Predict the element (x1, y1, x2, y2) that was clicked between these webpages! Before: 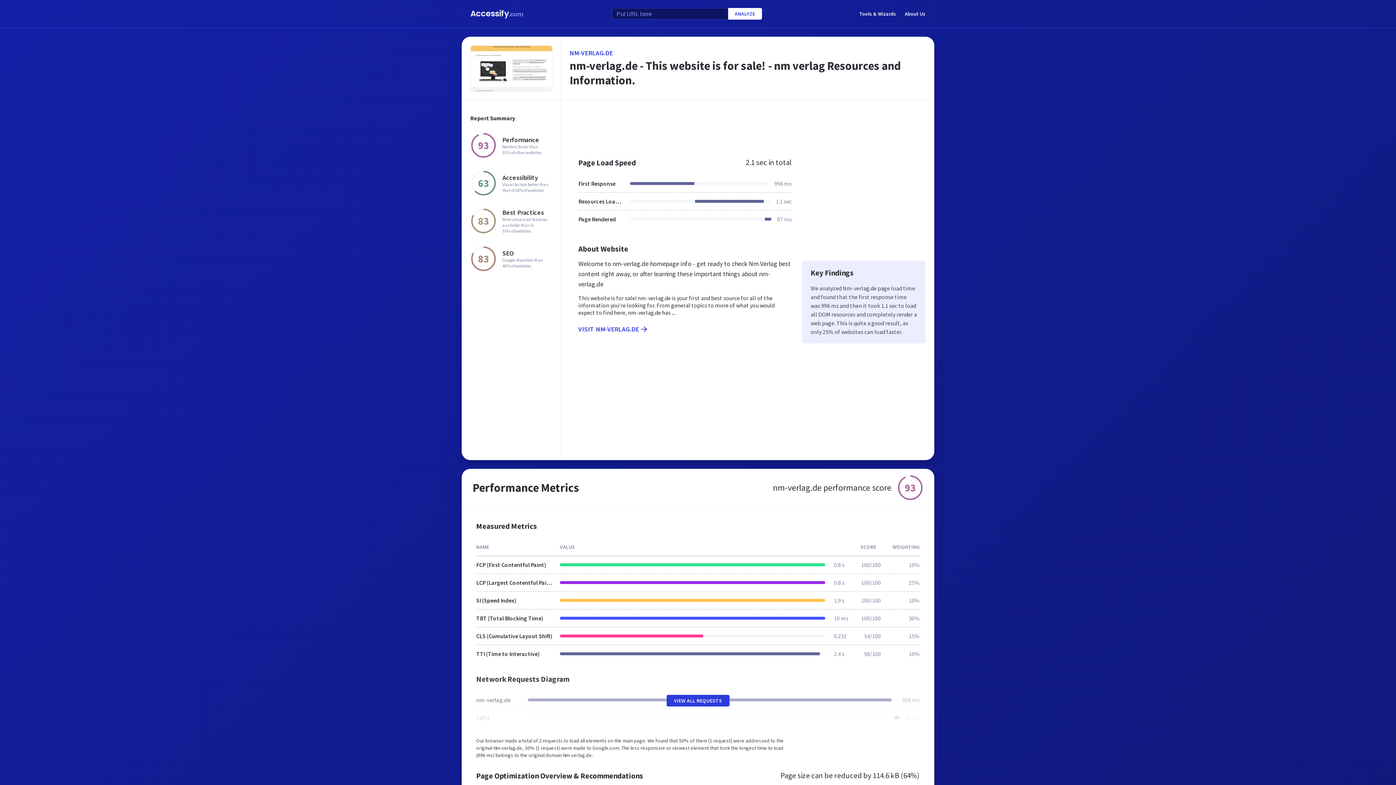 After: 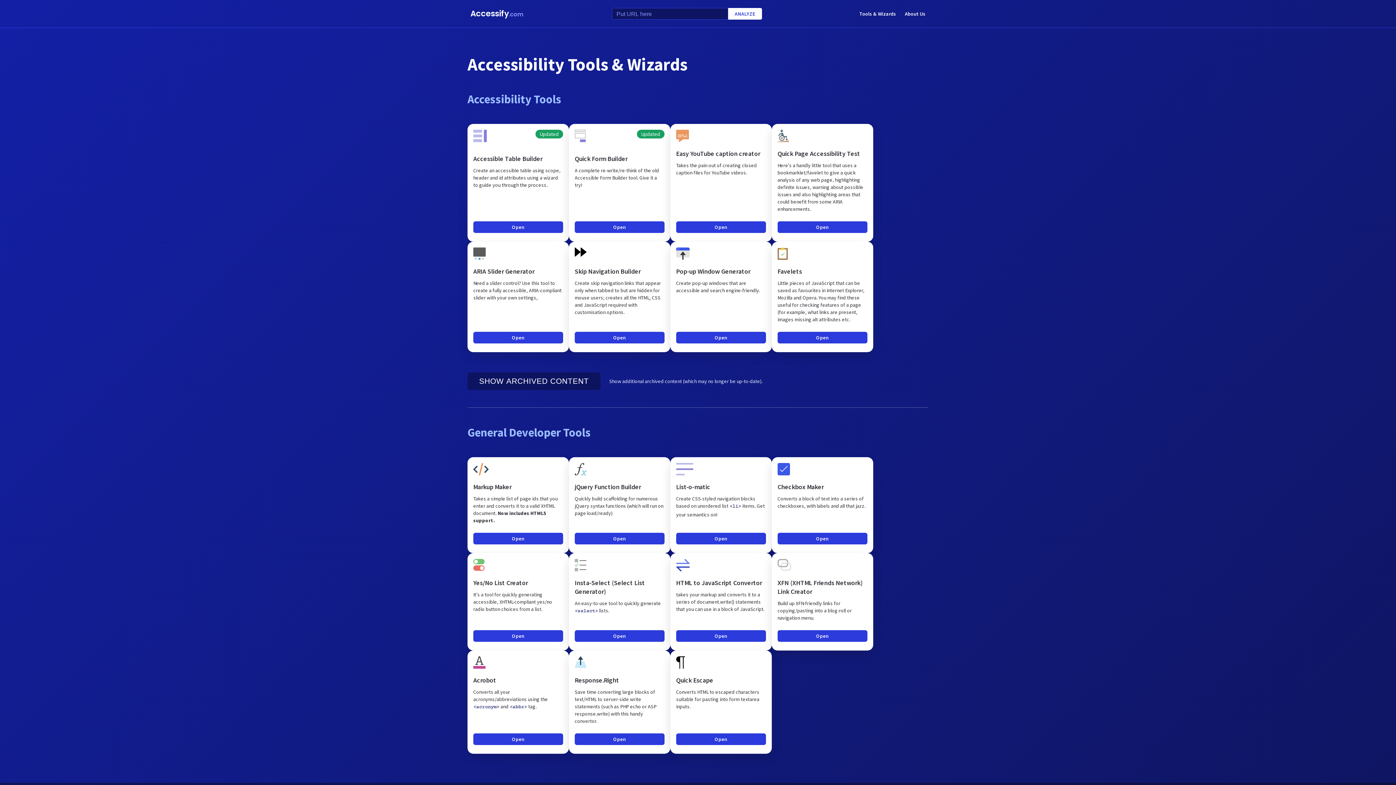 Action: bbox: (859, 8, 896, 18) label: Tools & Wizards